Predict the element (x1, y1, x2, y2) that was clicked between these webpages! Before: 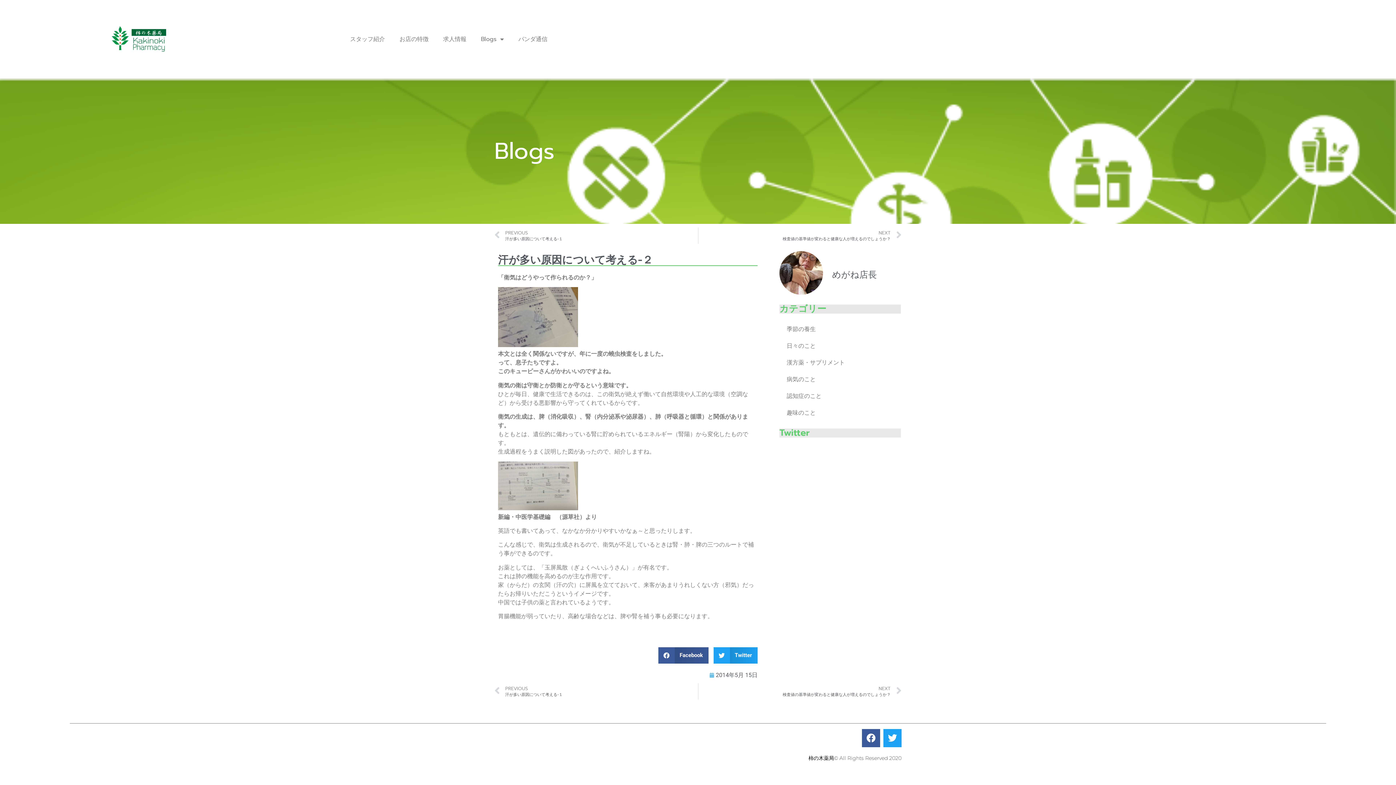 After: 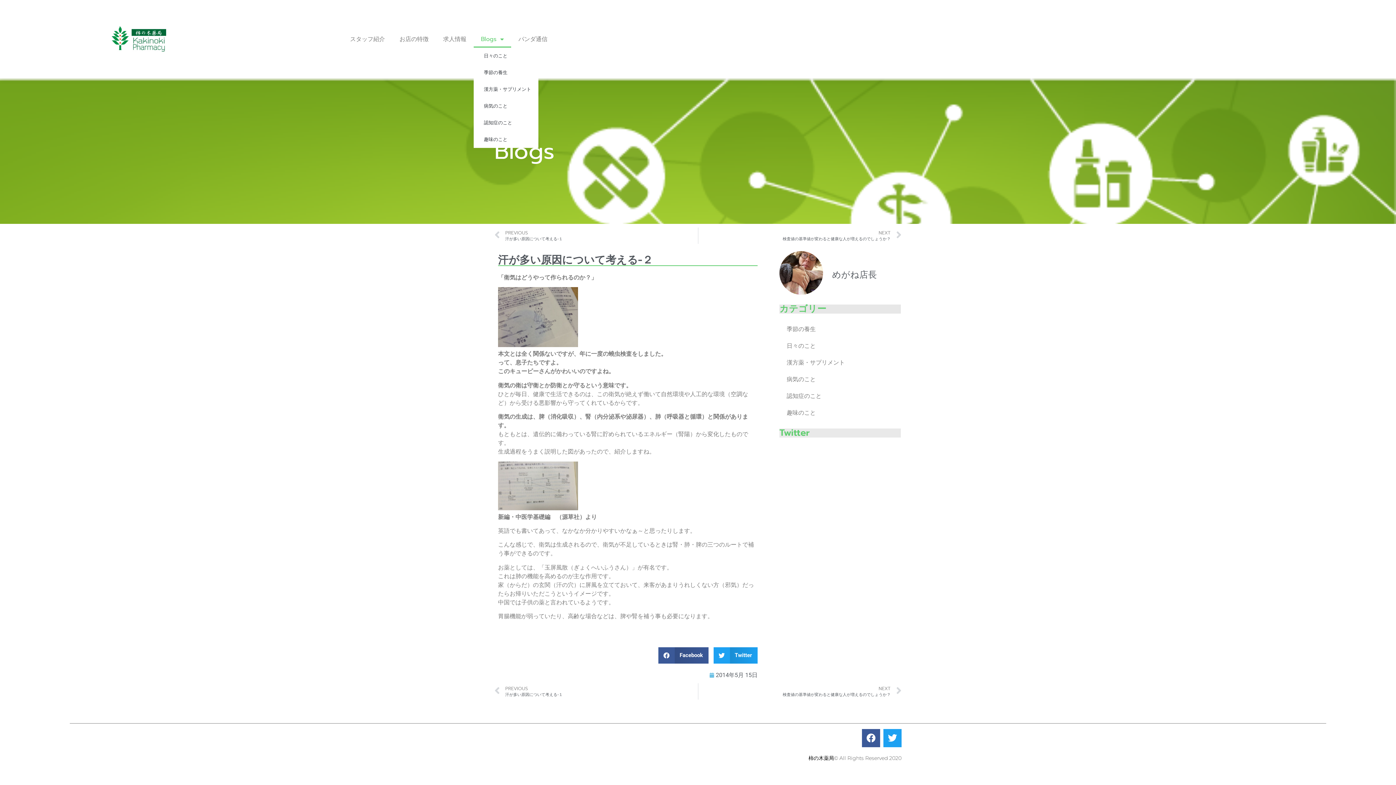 Action: label: Blogs bbox: (473, 30, 511, 47)